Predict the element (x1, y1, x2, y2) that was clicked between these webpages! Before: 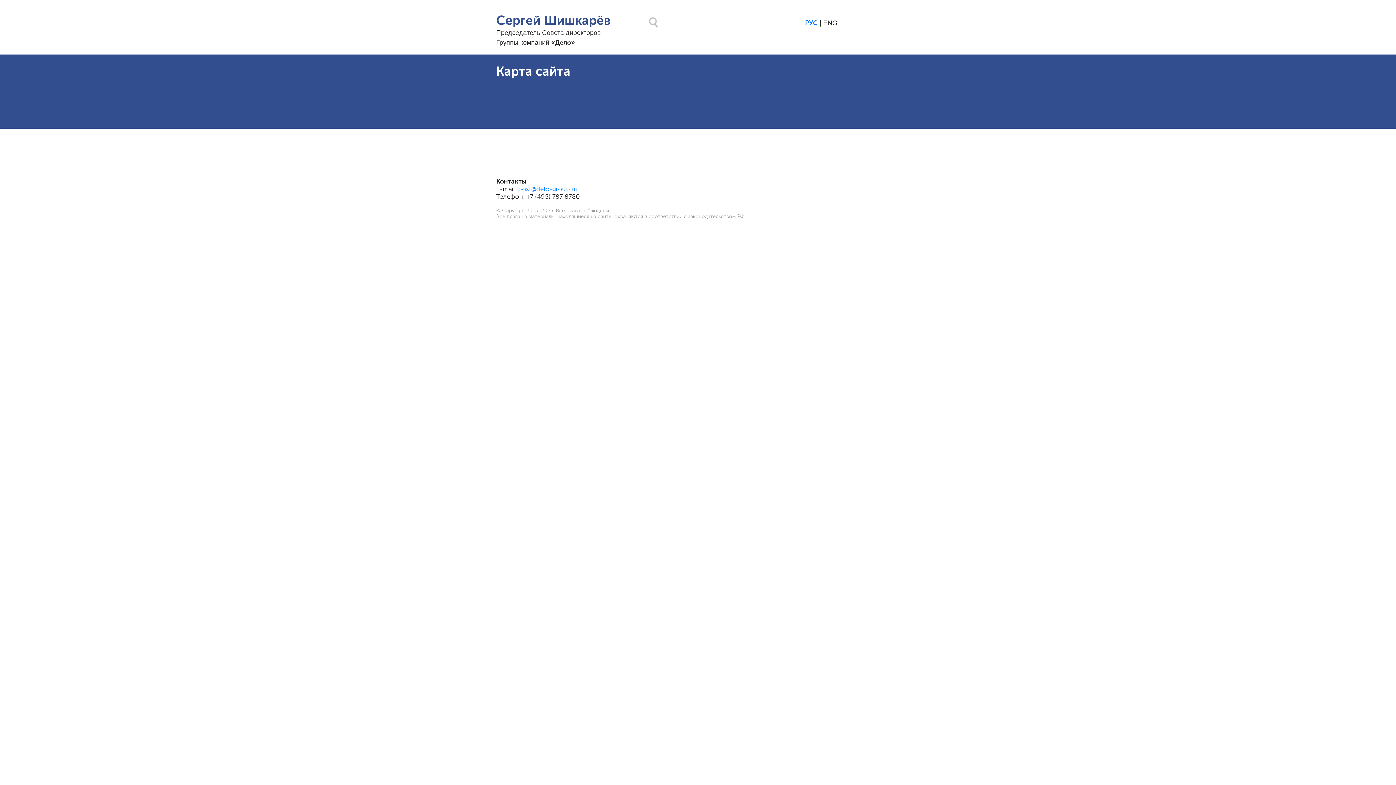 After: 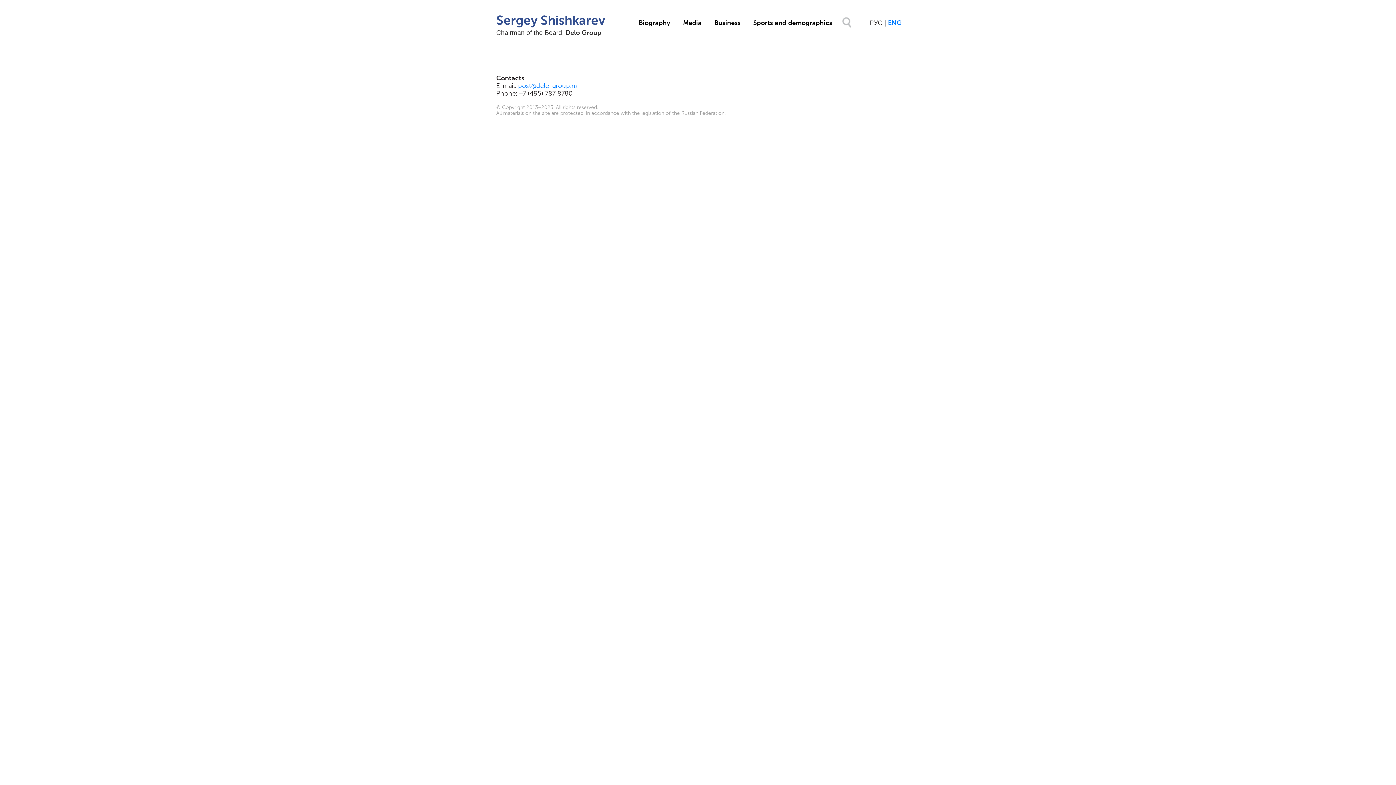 Action: label: ENG bbox: (823, 19, 837, 26)